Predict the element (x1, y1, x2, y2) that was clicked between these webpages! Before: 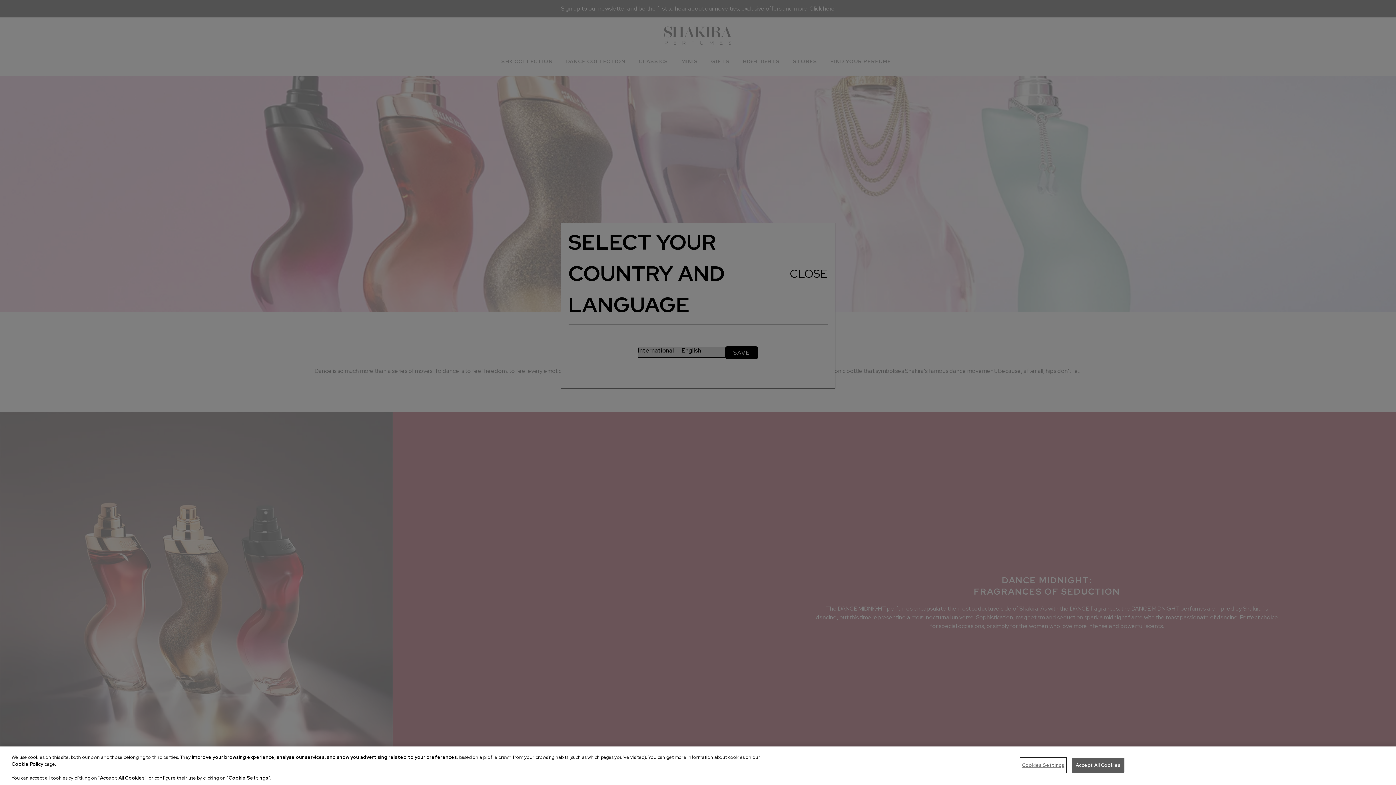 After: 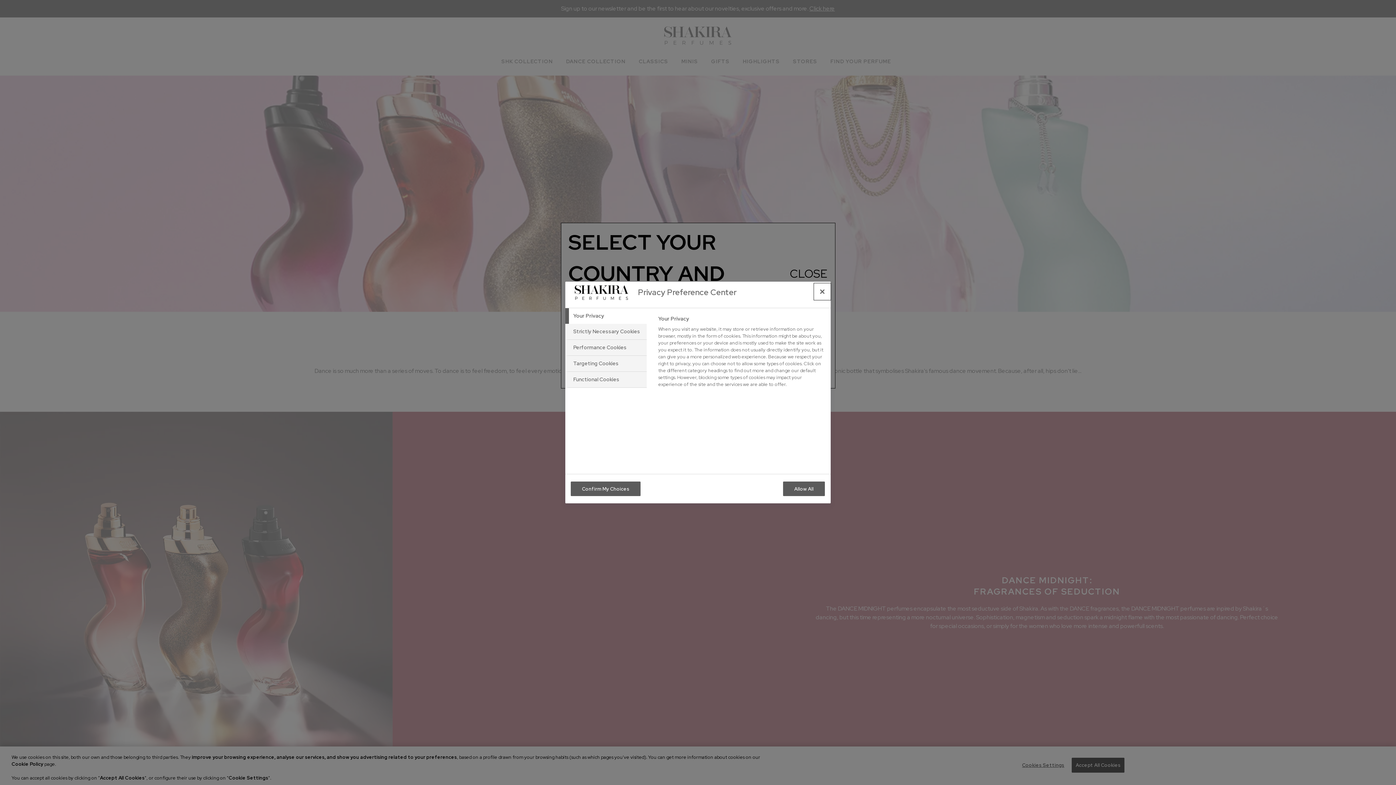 Action: bbox: (1020, 758, 1066, 772) label: Cookies Settings